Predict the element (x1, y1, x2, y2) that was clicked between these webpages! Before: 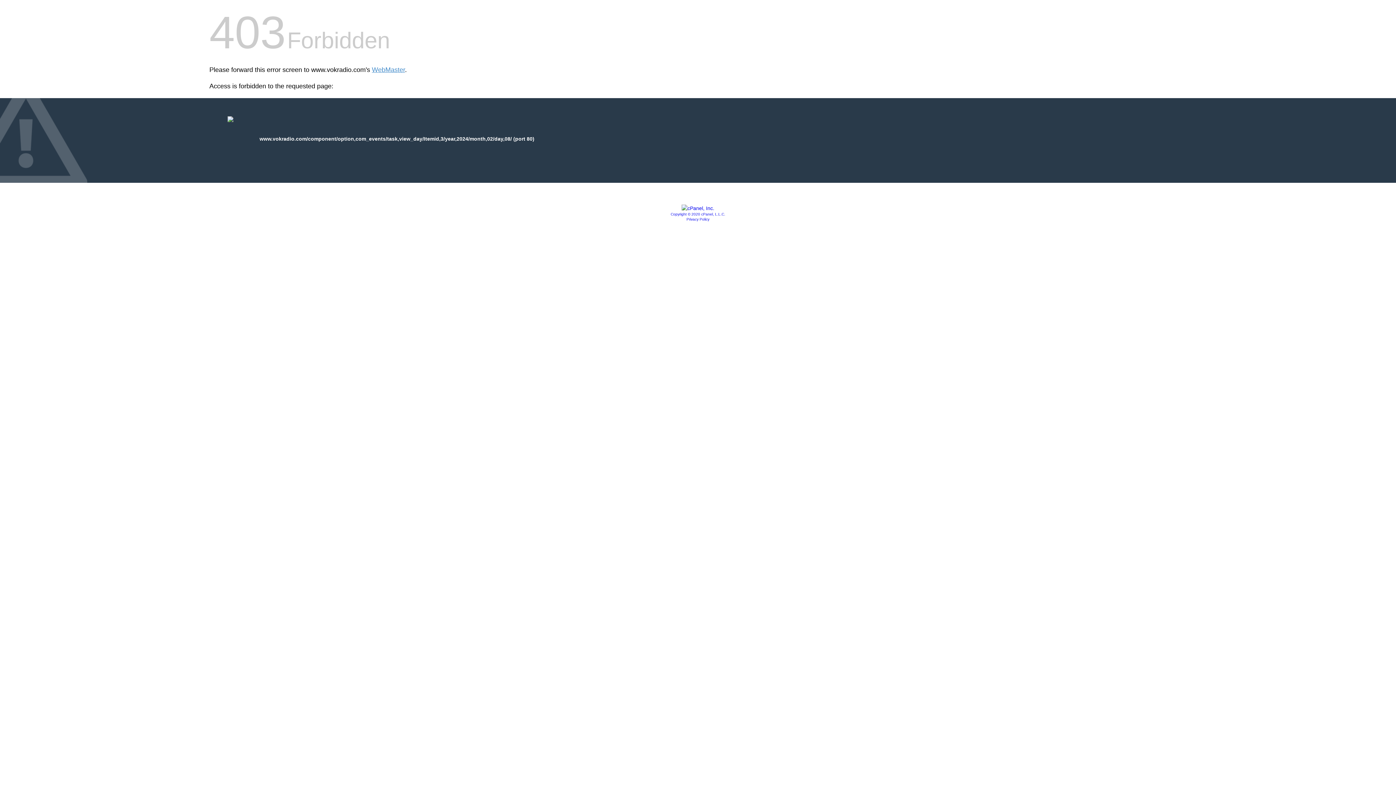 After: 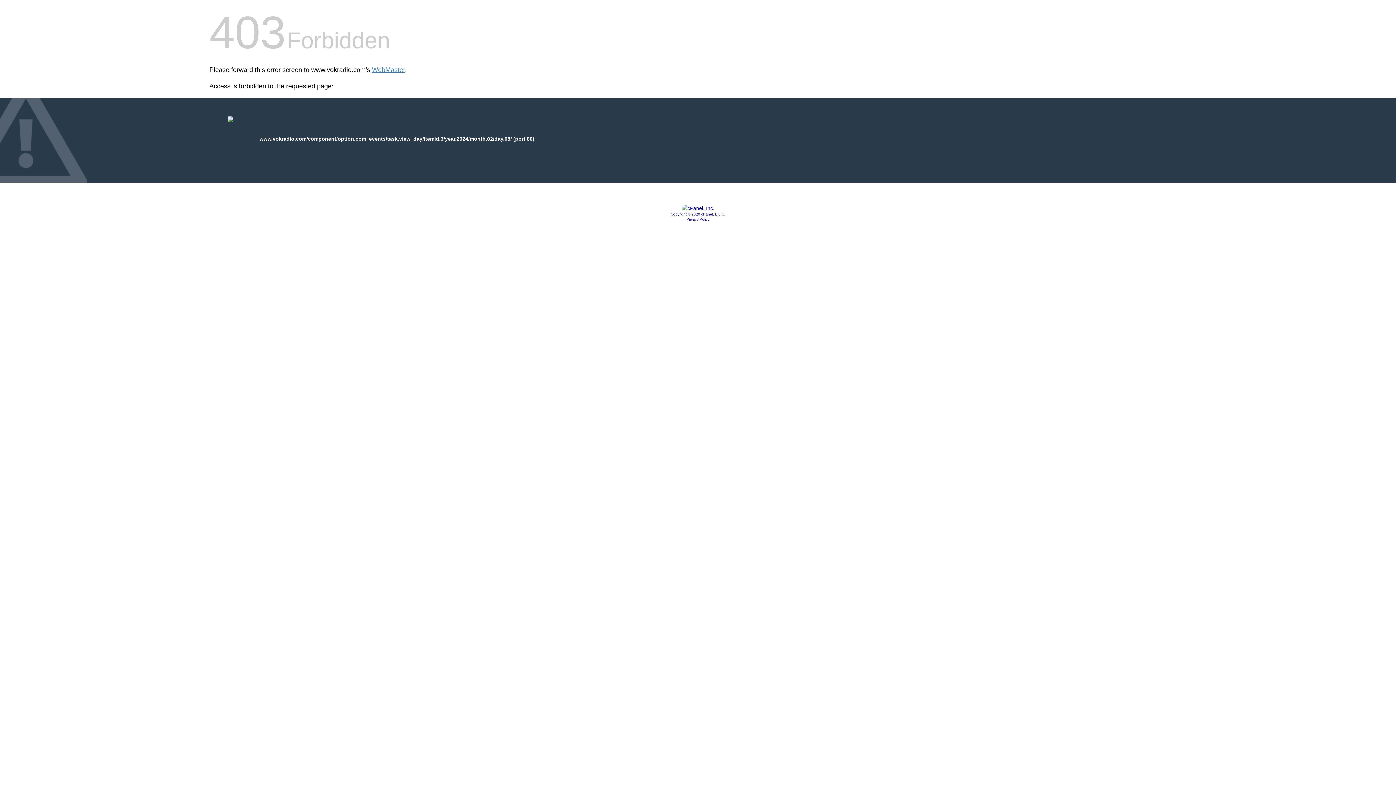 Action: label: Copyright © 2020 cPanel, L.L.C. bbox: (670, 212, 725, 216)